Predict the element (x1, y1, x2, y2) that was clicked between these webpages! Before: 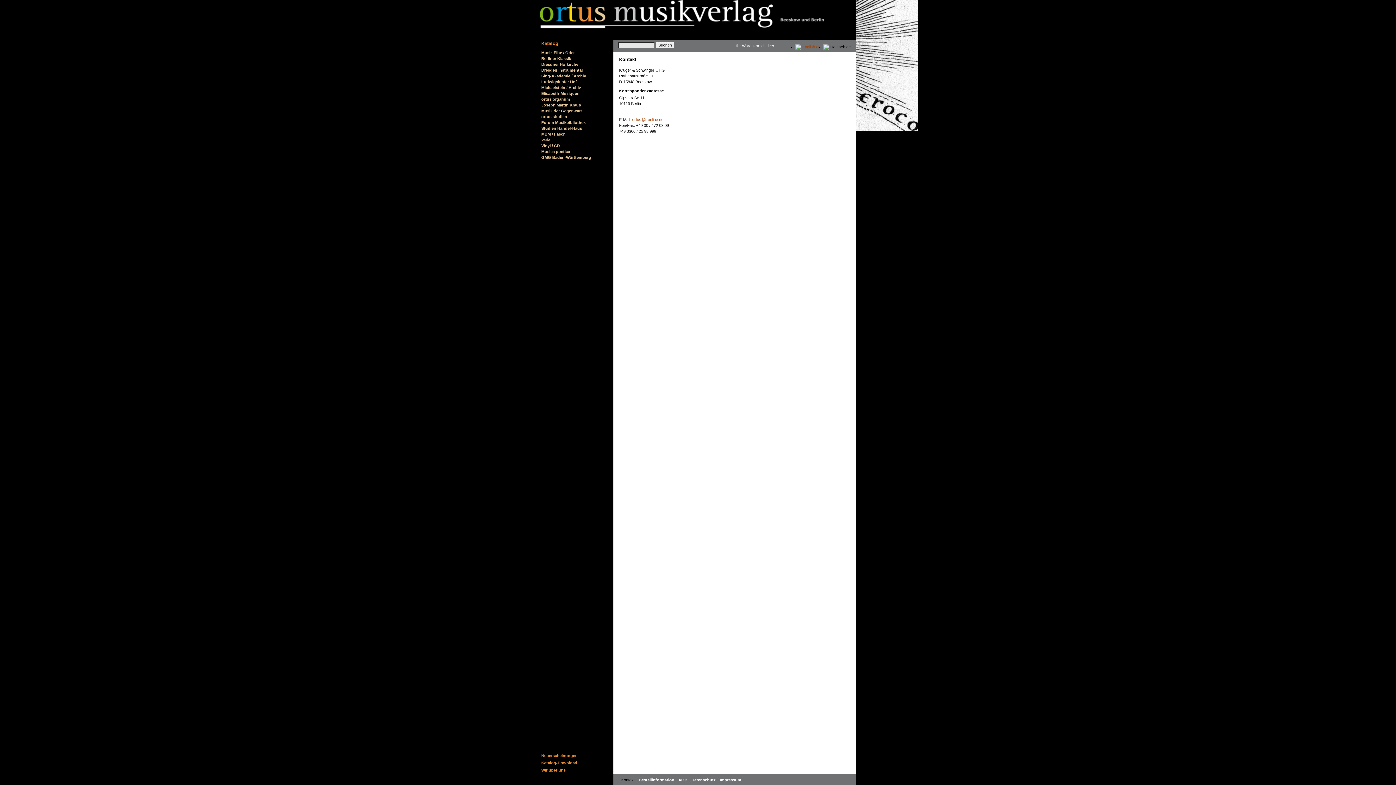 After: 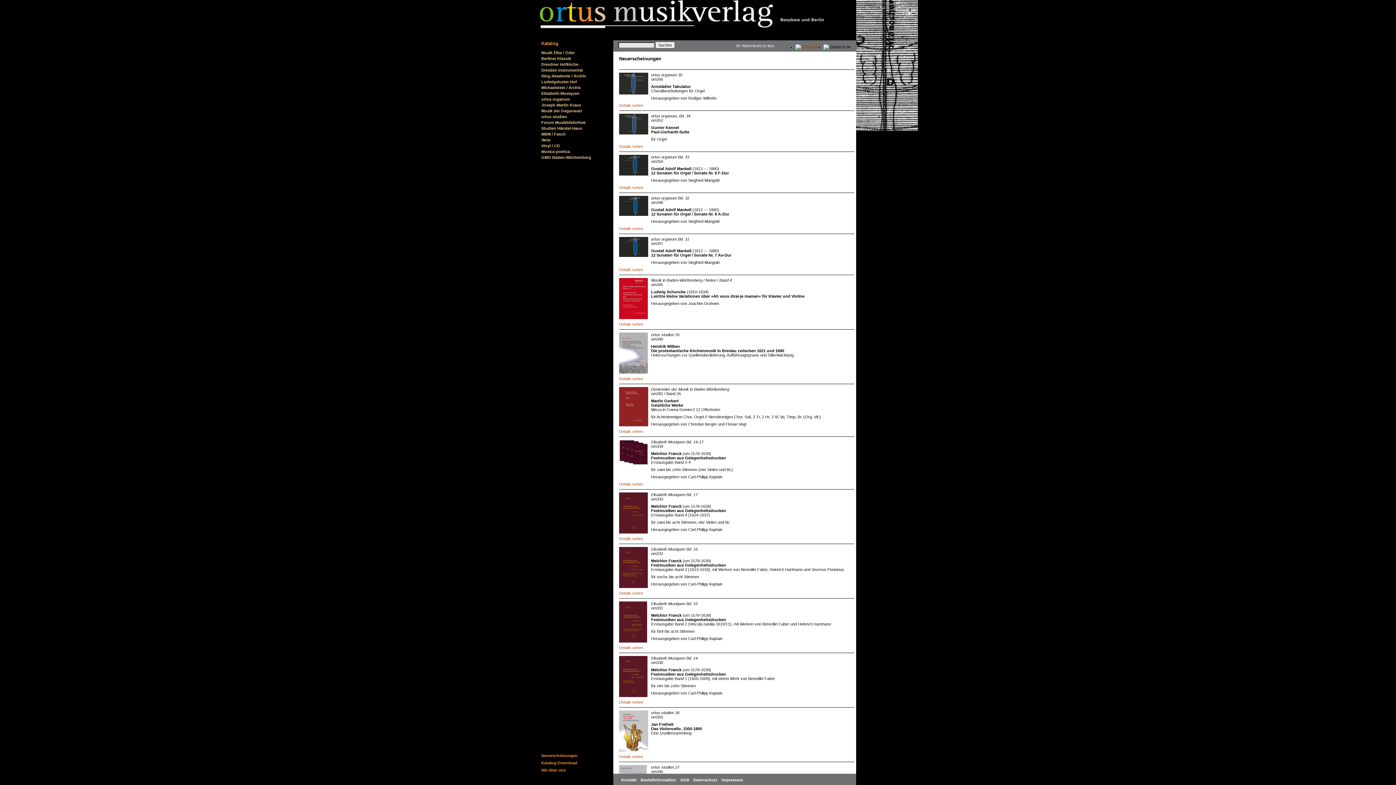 Action: bbox: (541, 753, 577, 758) label: Neuerscheinungen